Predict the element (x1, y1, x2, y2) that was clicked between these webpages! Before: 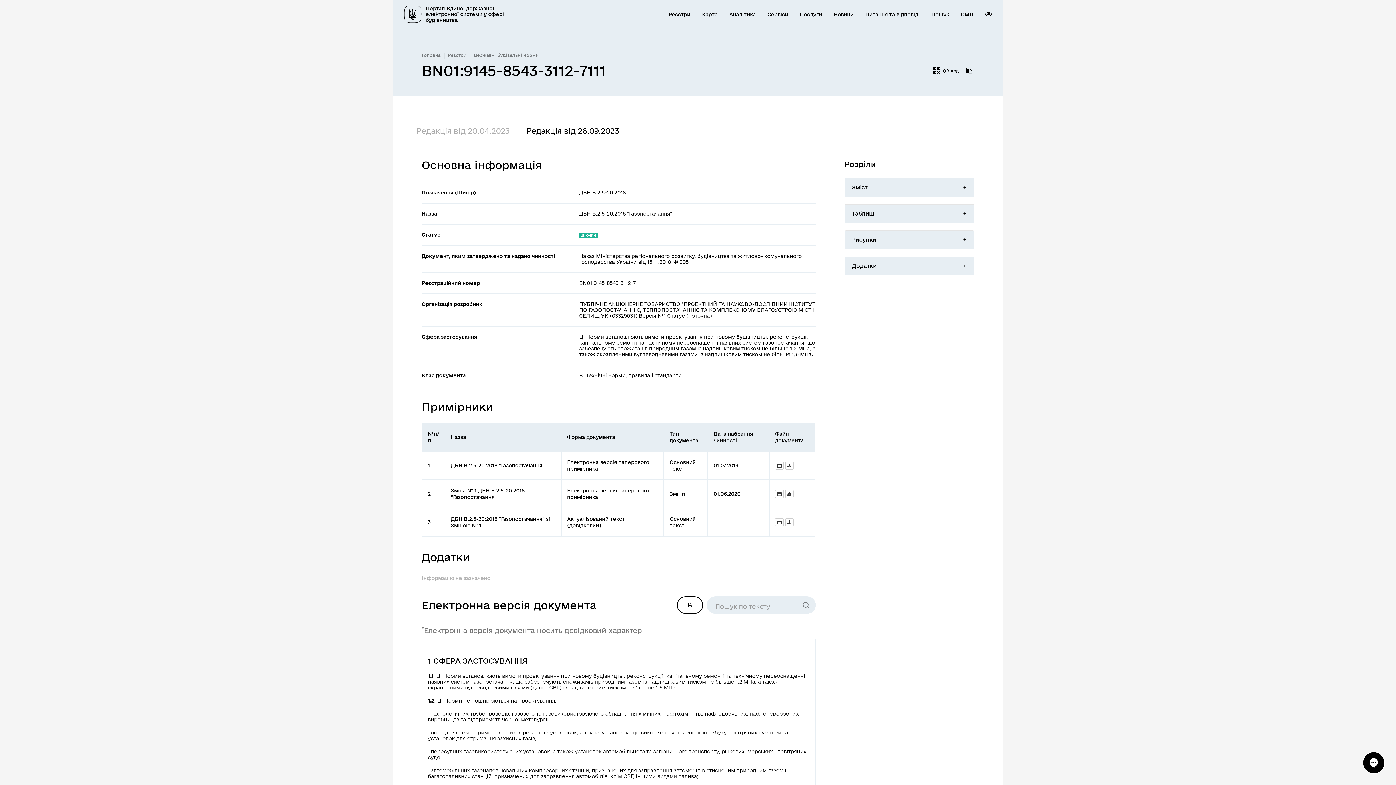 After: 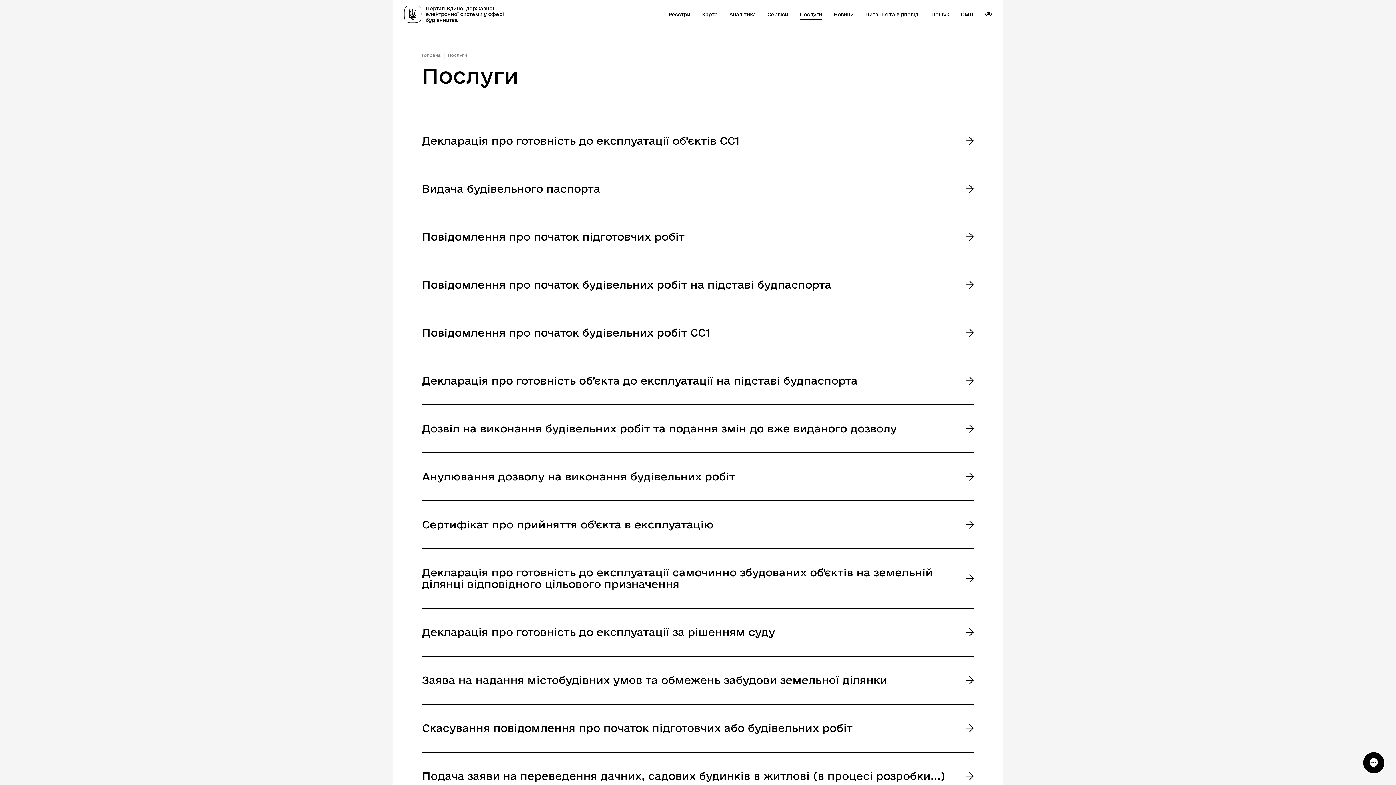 Action: bbox: (800, 11, 822, 17) label: Послуги